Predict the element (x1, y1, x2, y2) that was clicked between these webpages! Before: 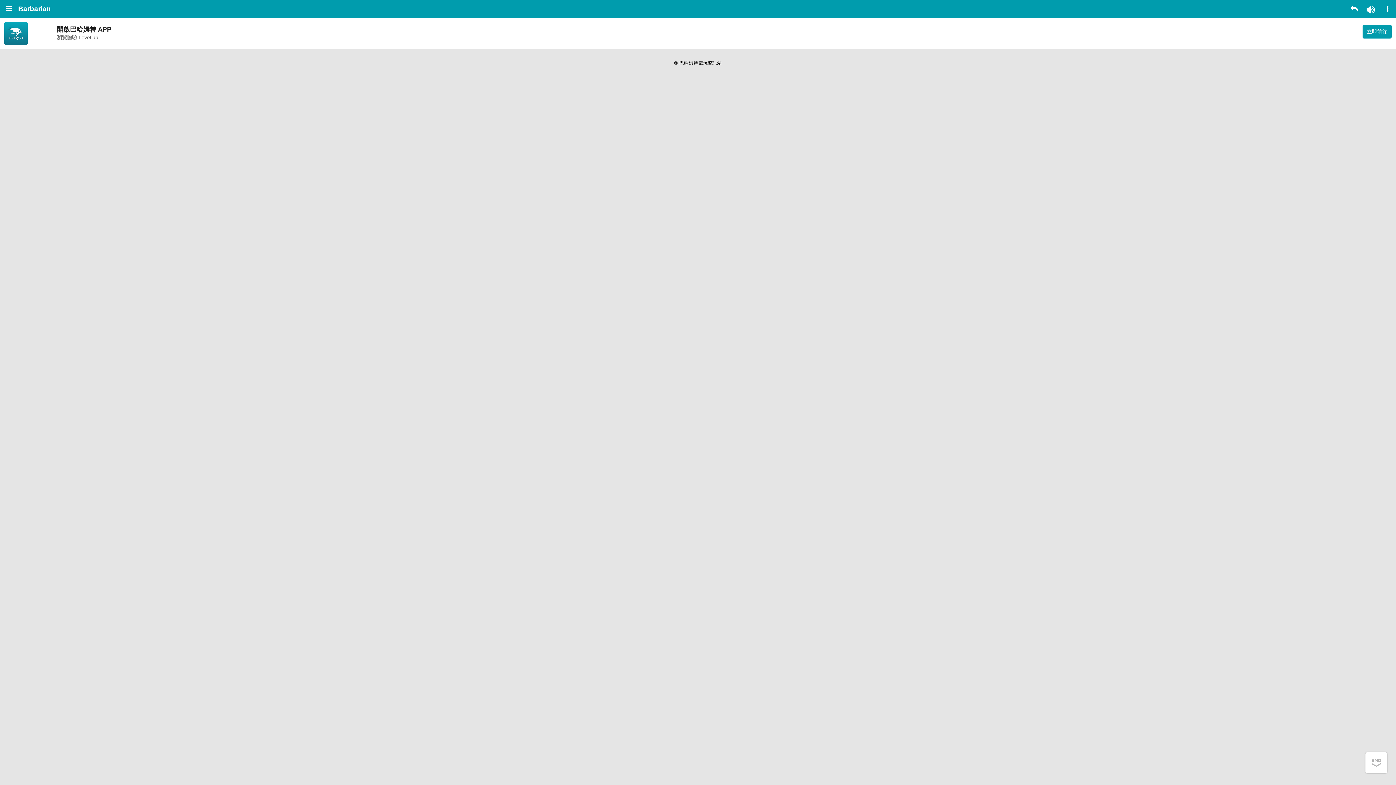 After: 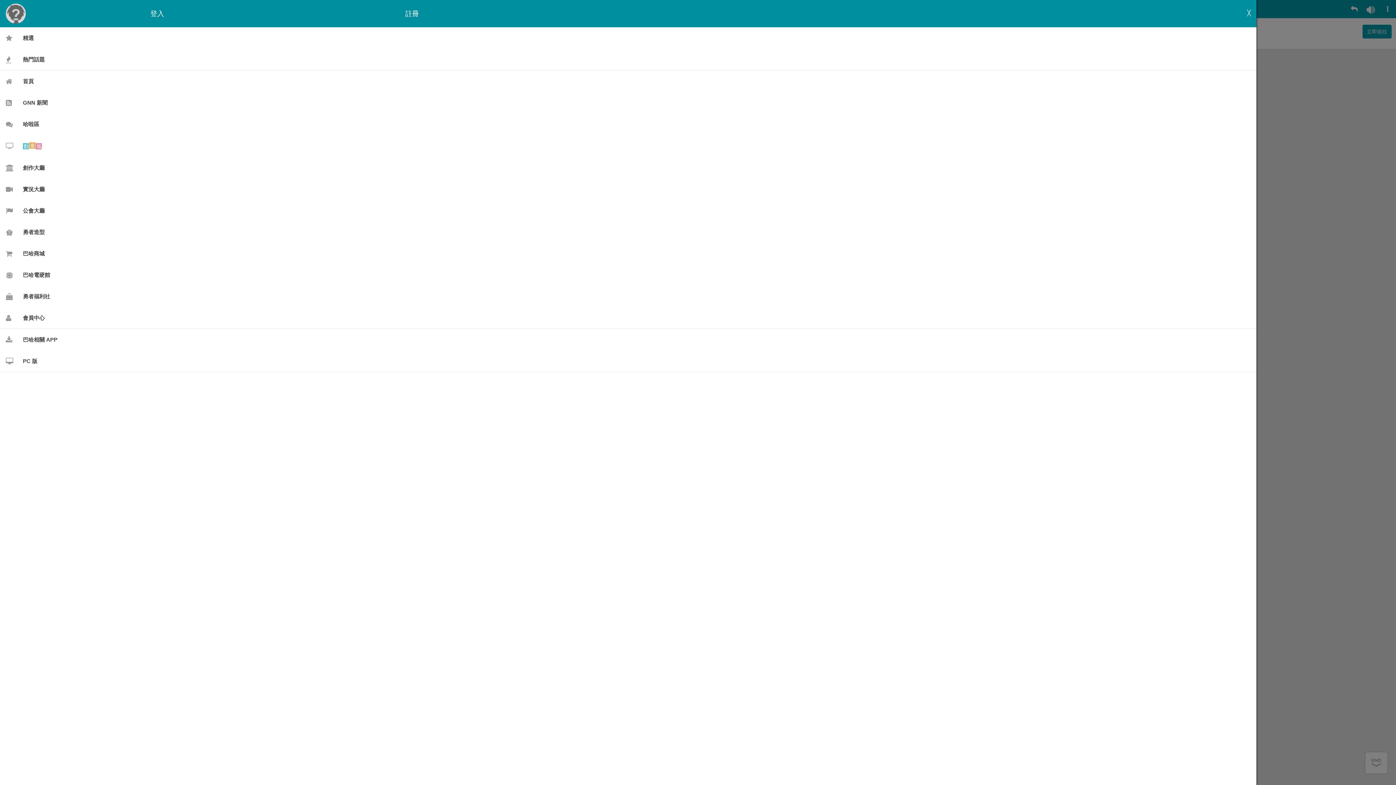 Action: bbox: (0, 0, 18, 18)